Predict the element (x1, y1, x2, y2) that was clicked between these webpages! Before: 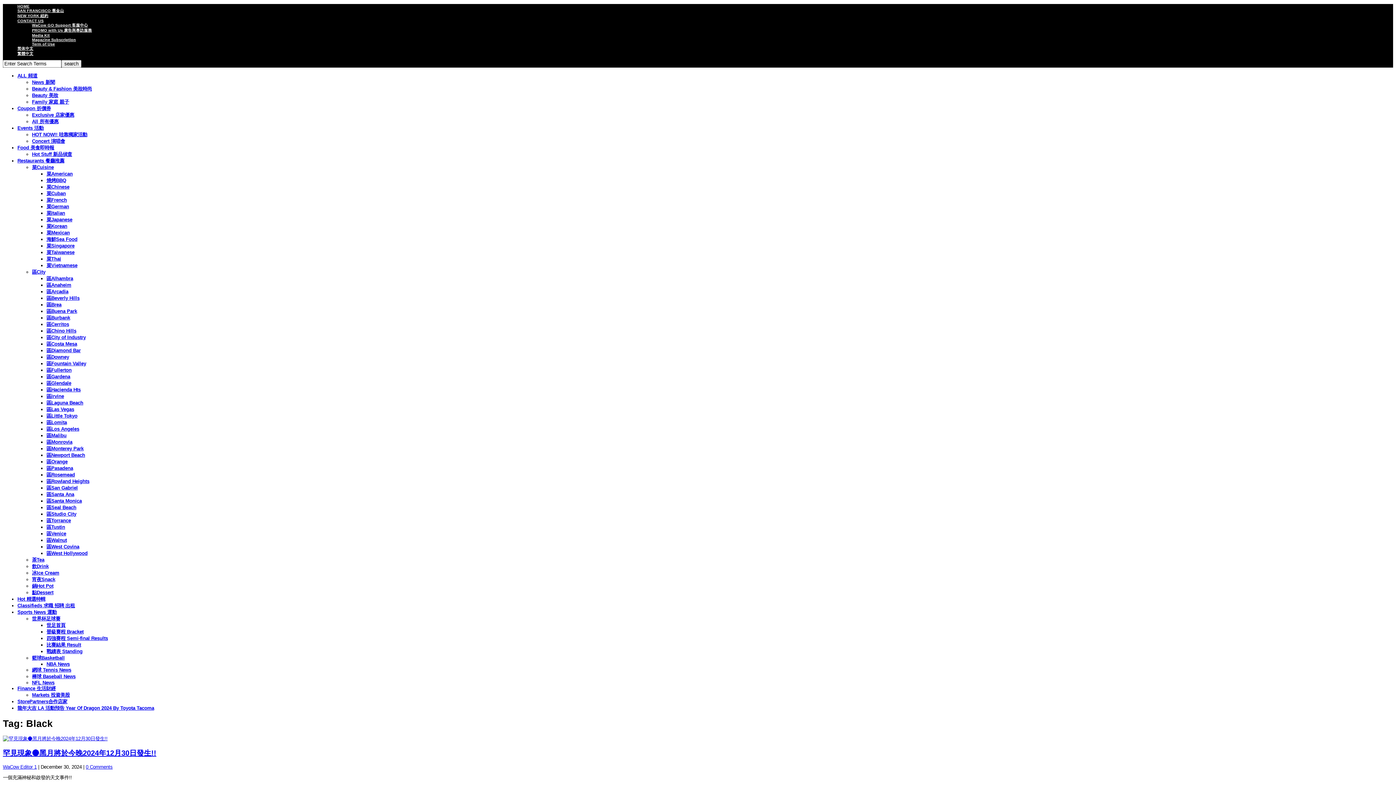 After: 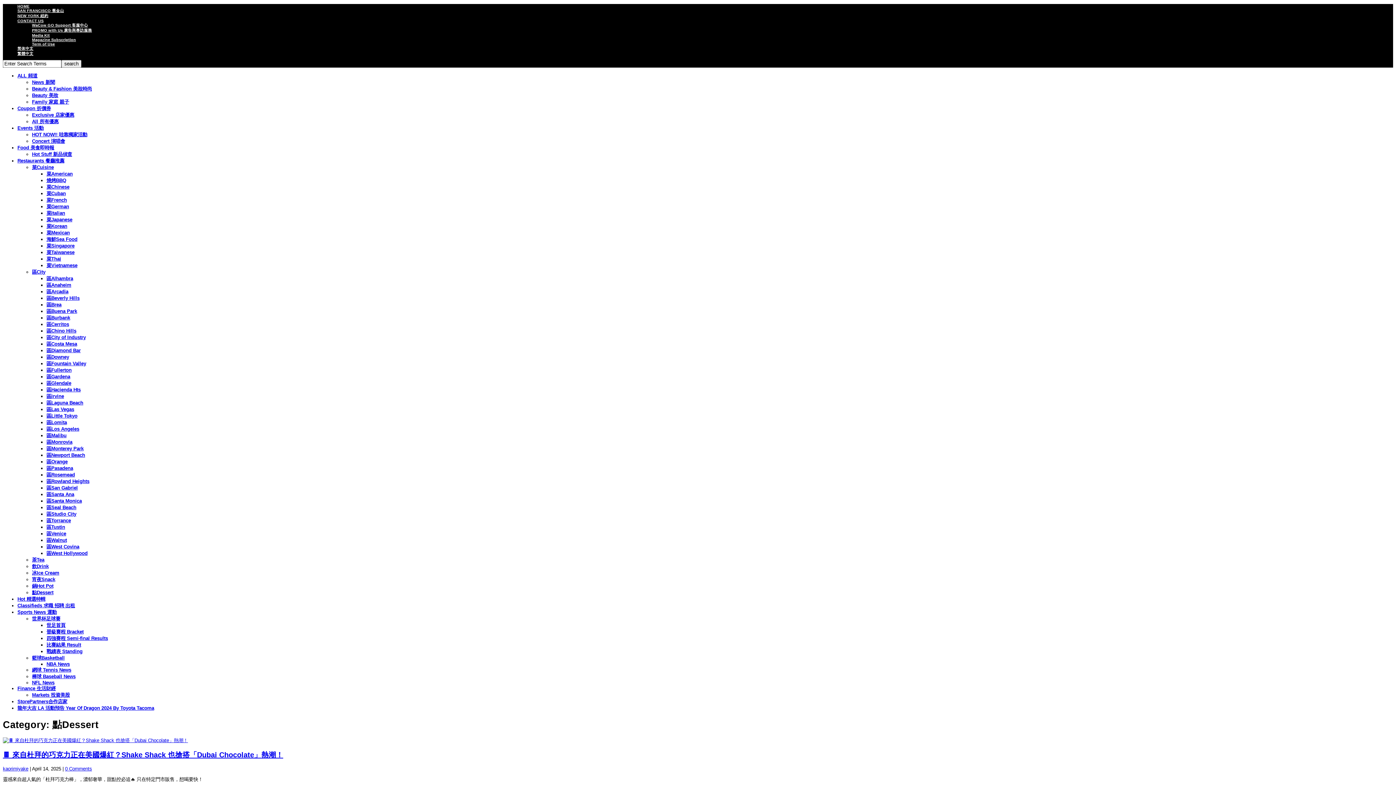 Action: bbox: (32, 590, 53, 595) label: 點Dessert